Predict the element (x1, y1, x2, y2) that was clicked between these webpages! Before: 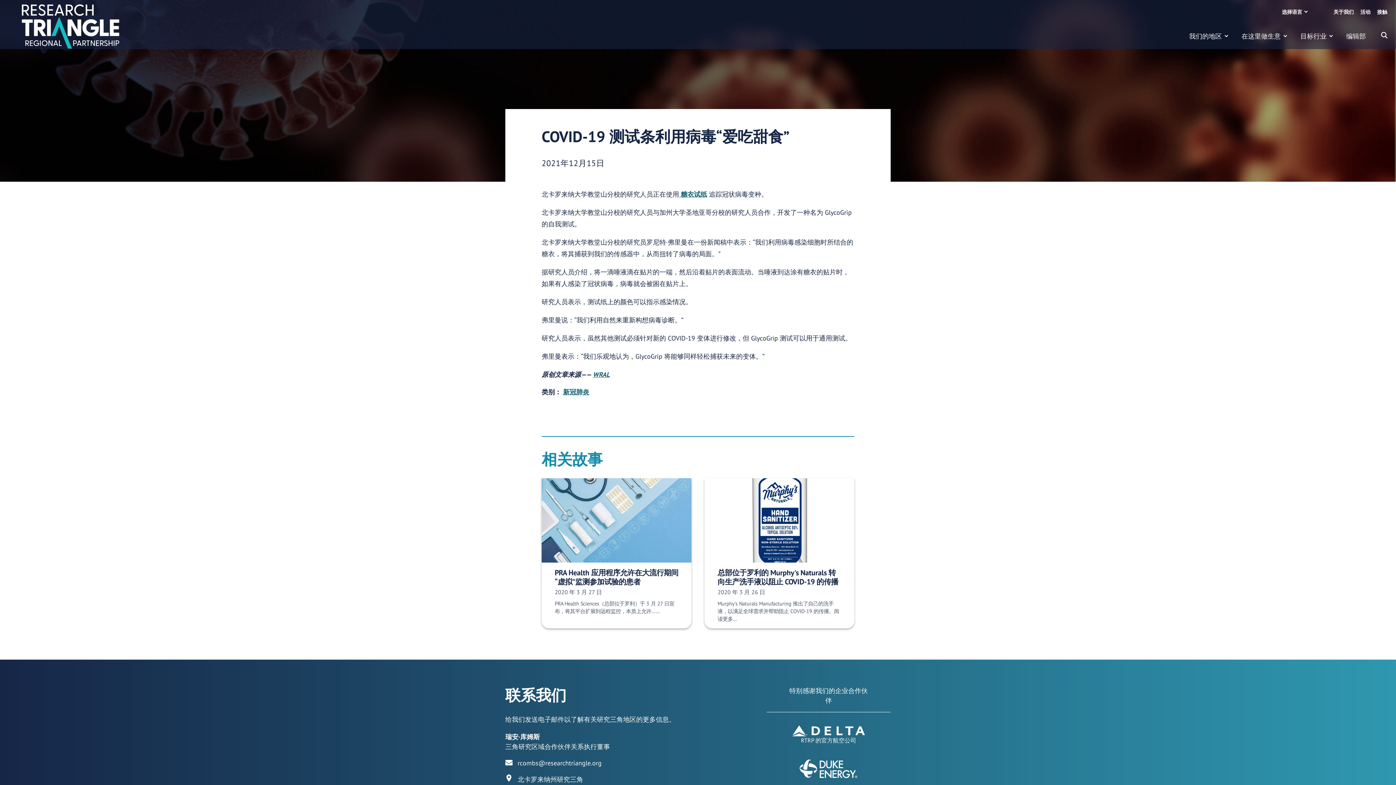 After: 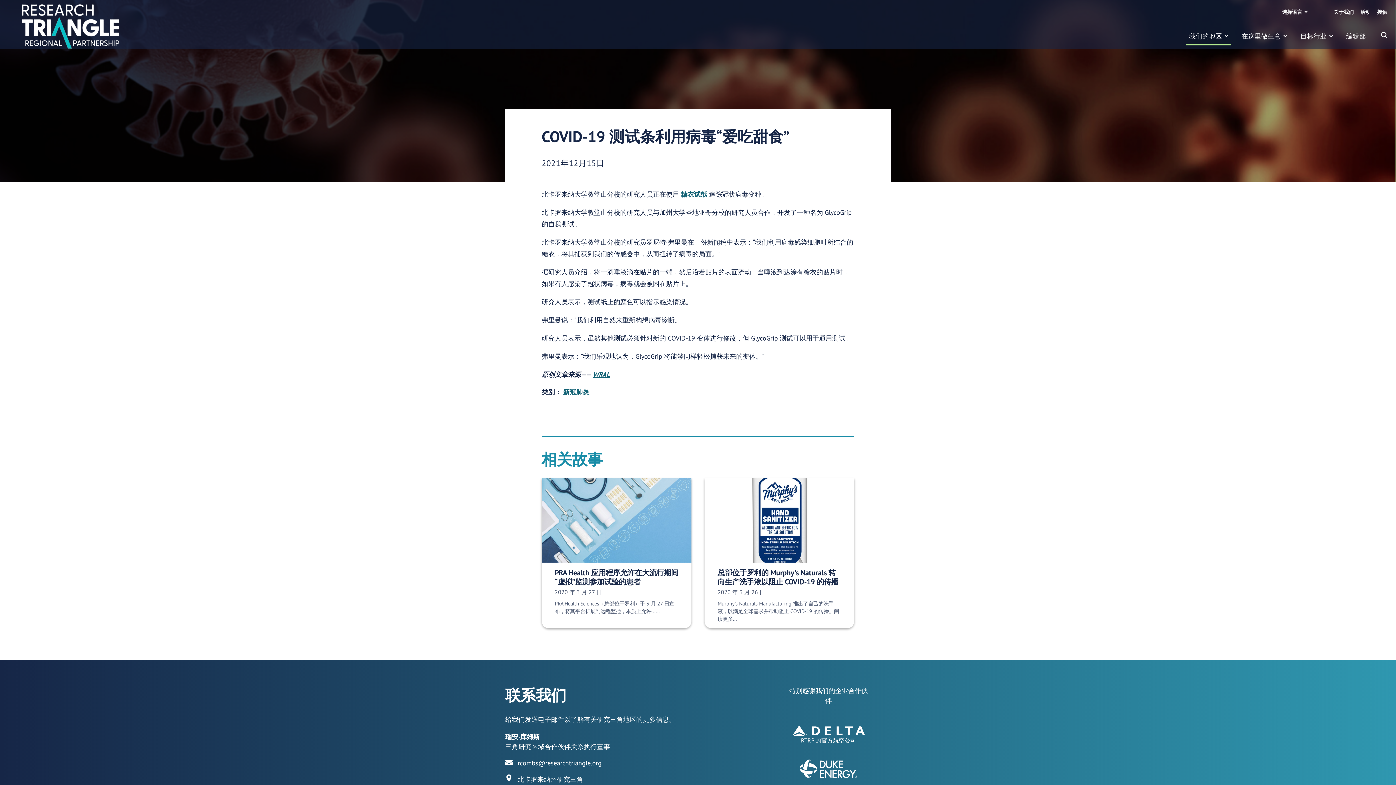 Action: bbox: (1186, 27, 1231, 45) label: 我们的地区